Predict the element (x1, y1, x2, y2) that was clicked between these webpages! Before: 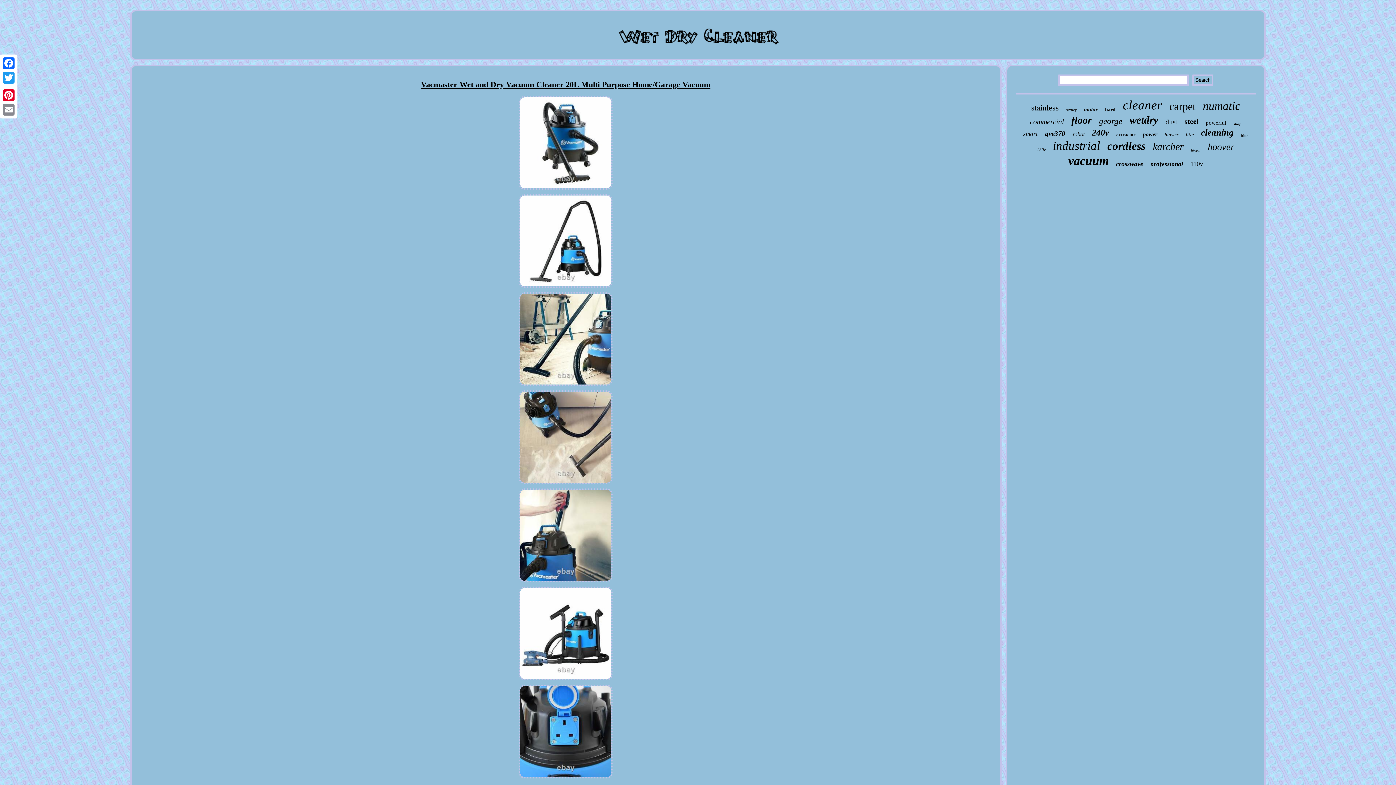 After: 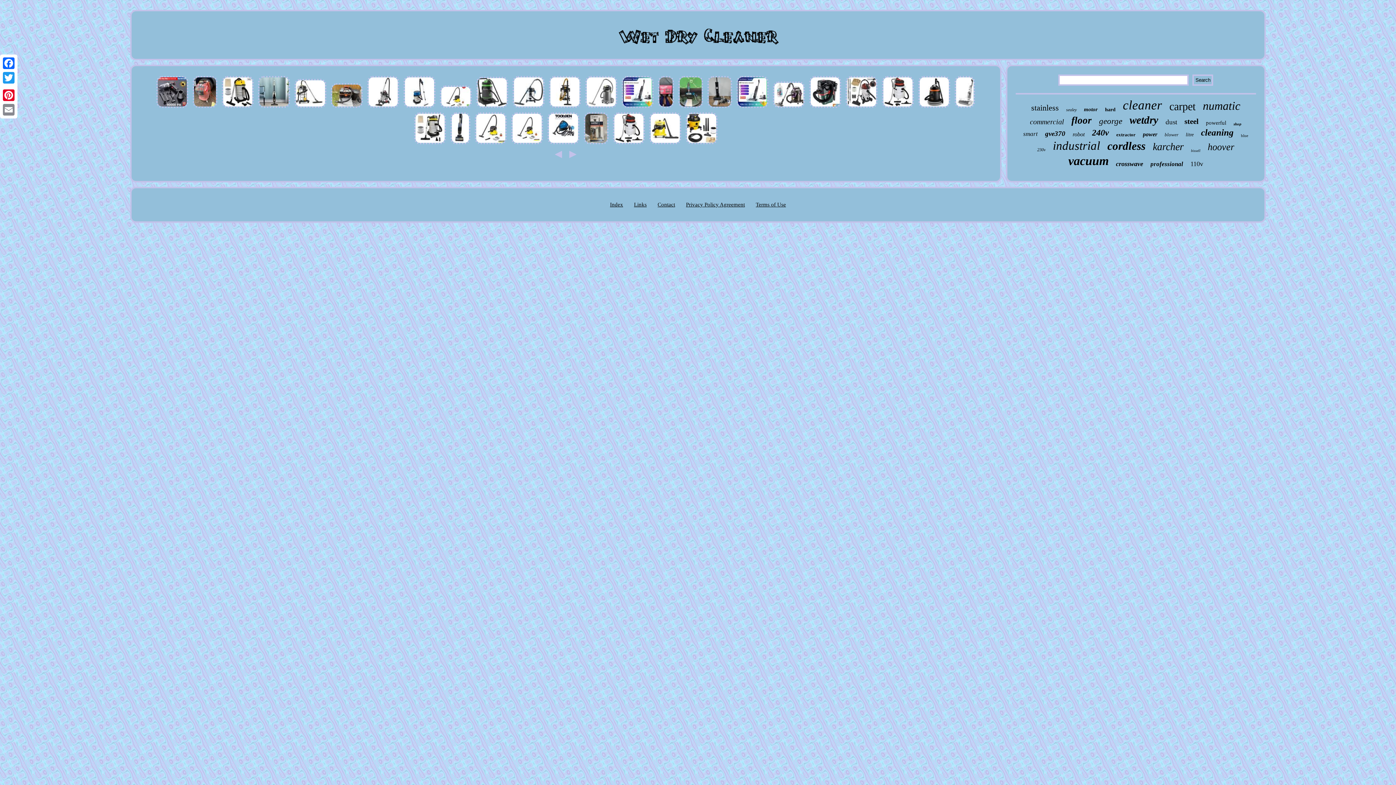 Action: bbox: (612, 44, 783, 50)